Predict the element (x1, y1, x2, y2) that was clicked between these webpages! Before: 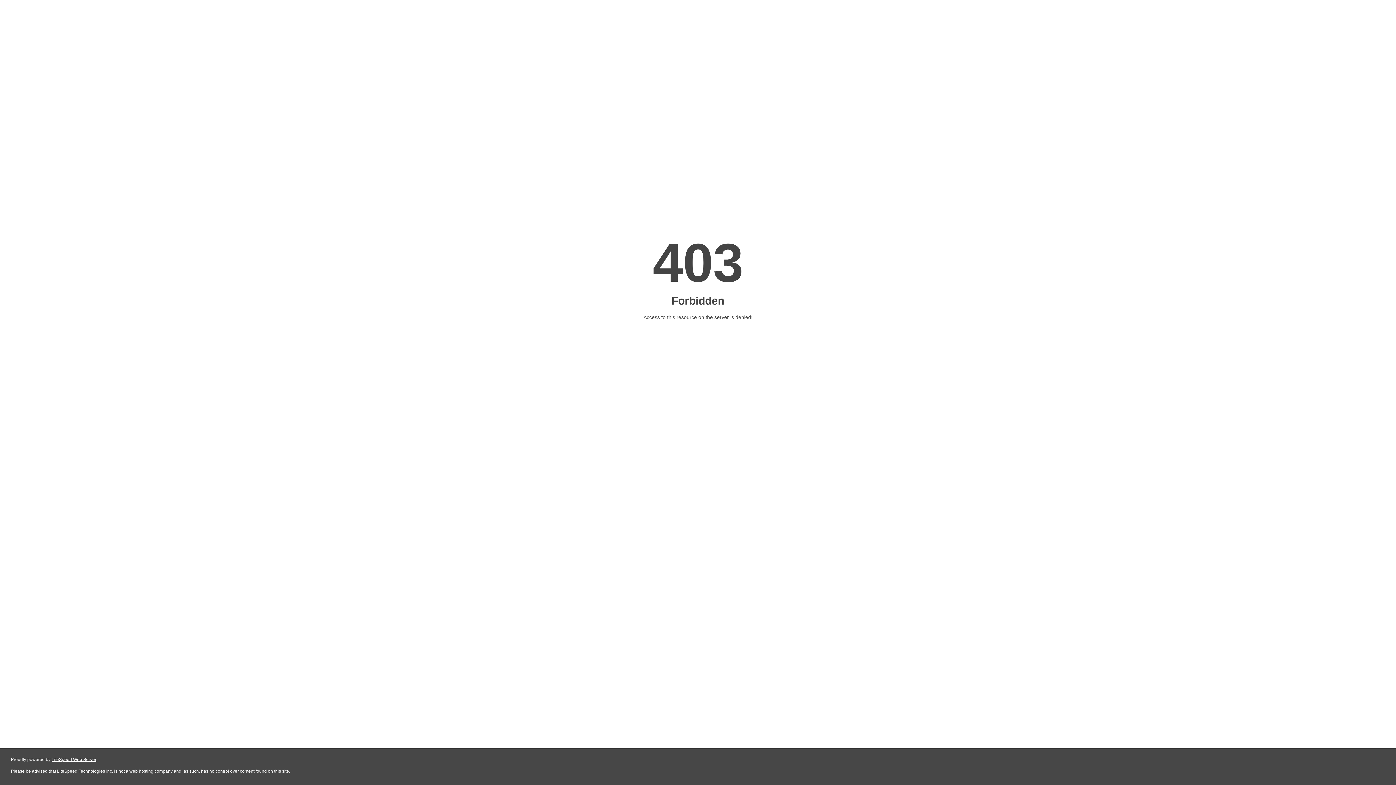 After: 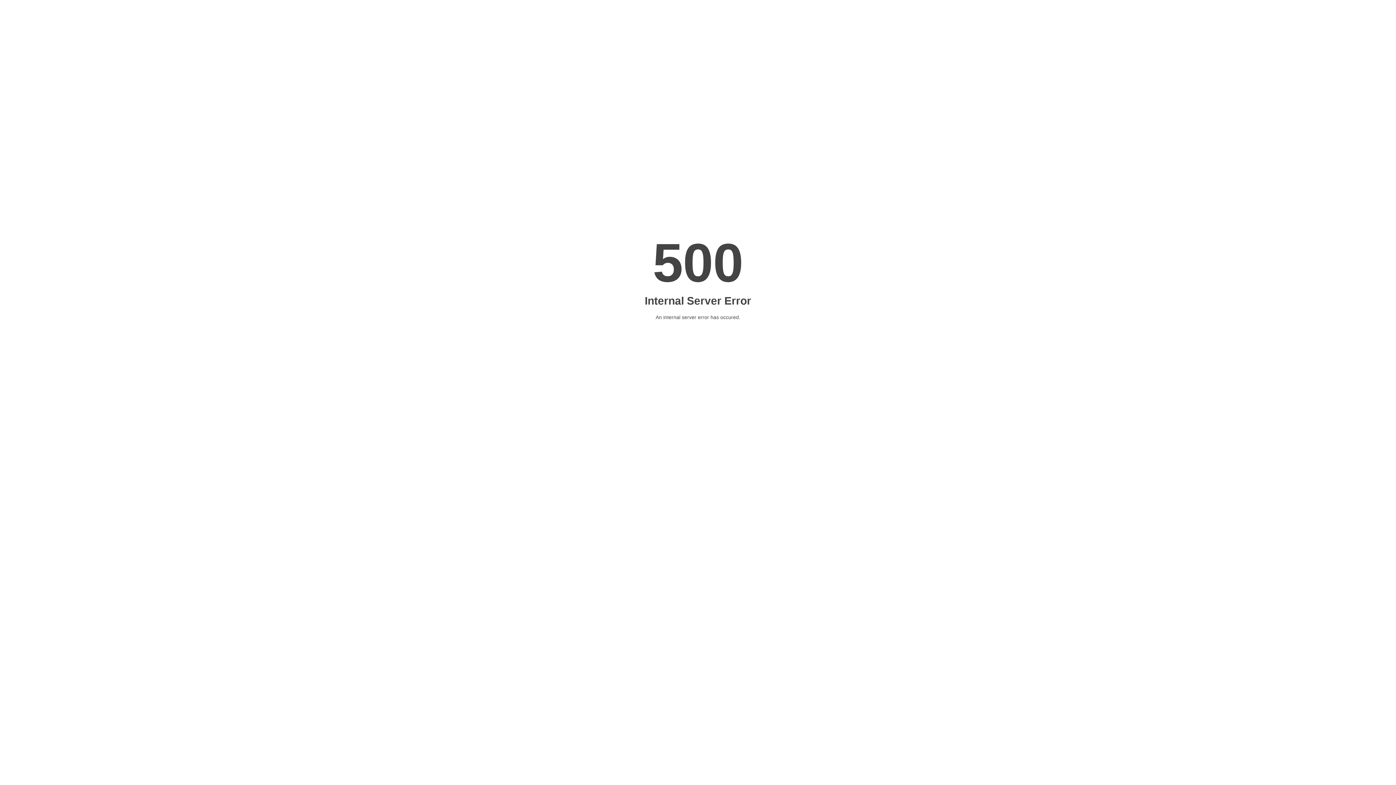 Action: label: LiteSpeed Web Server bbox: (51, 757, 96, 762)